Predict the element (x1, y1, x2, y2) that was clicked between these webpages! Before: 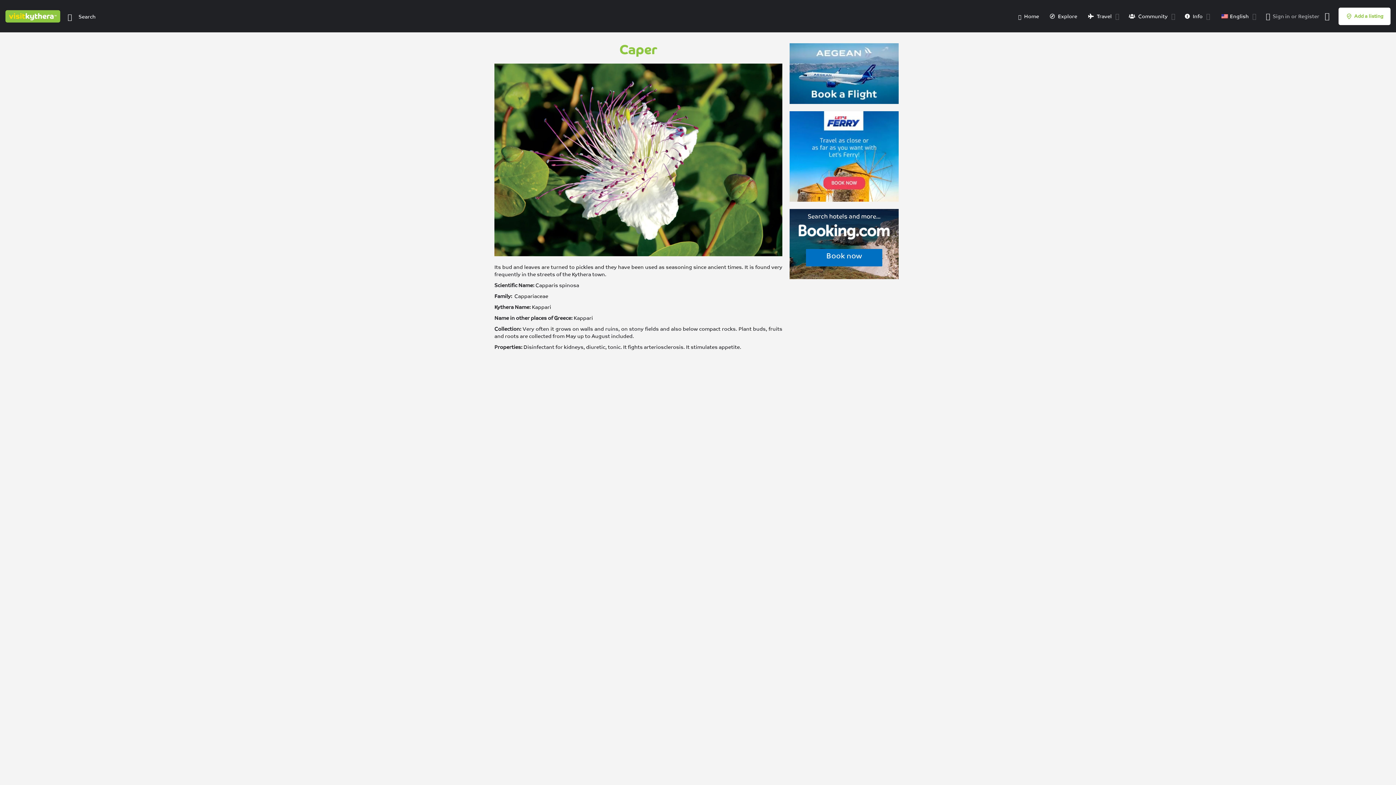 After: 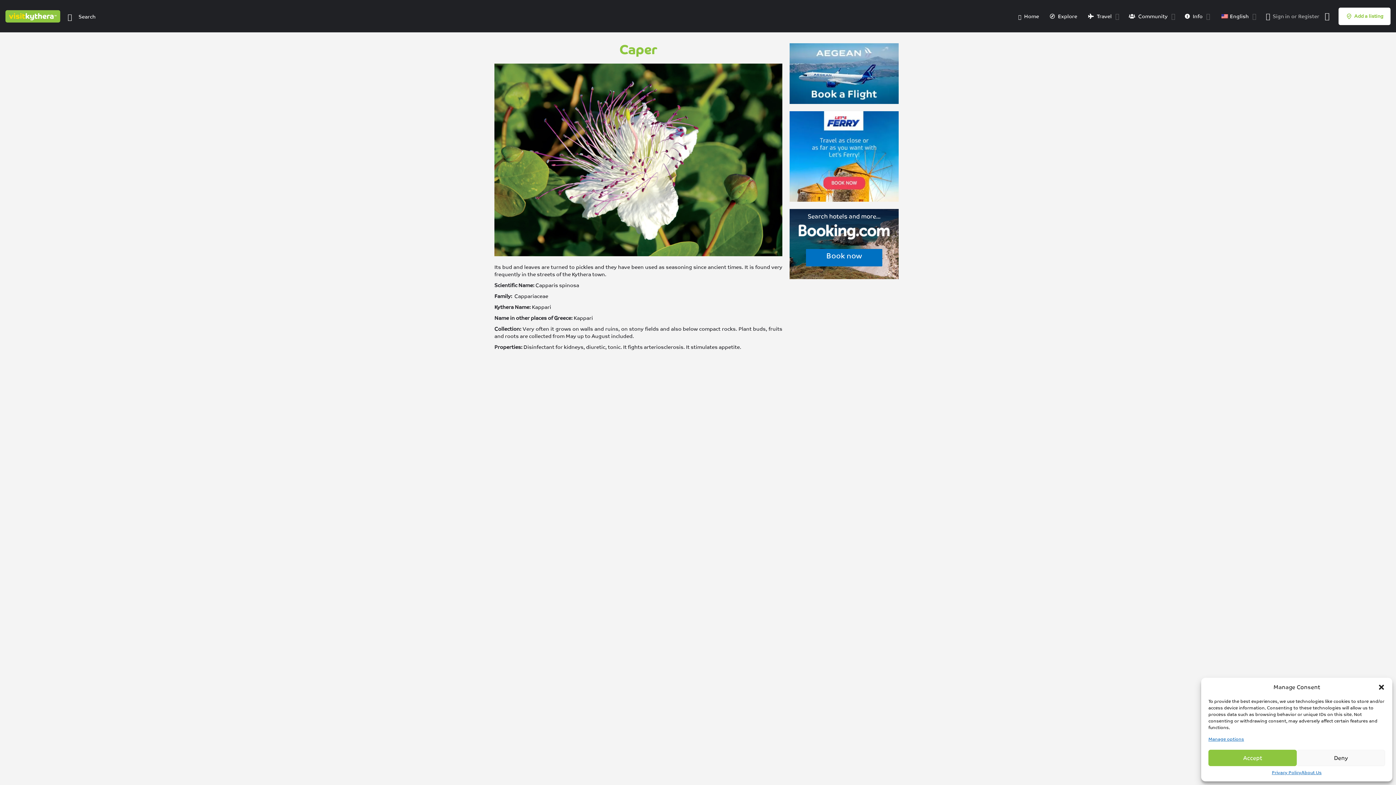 Action: bbox: (1325, 12, 1329, 20) label: 0